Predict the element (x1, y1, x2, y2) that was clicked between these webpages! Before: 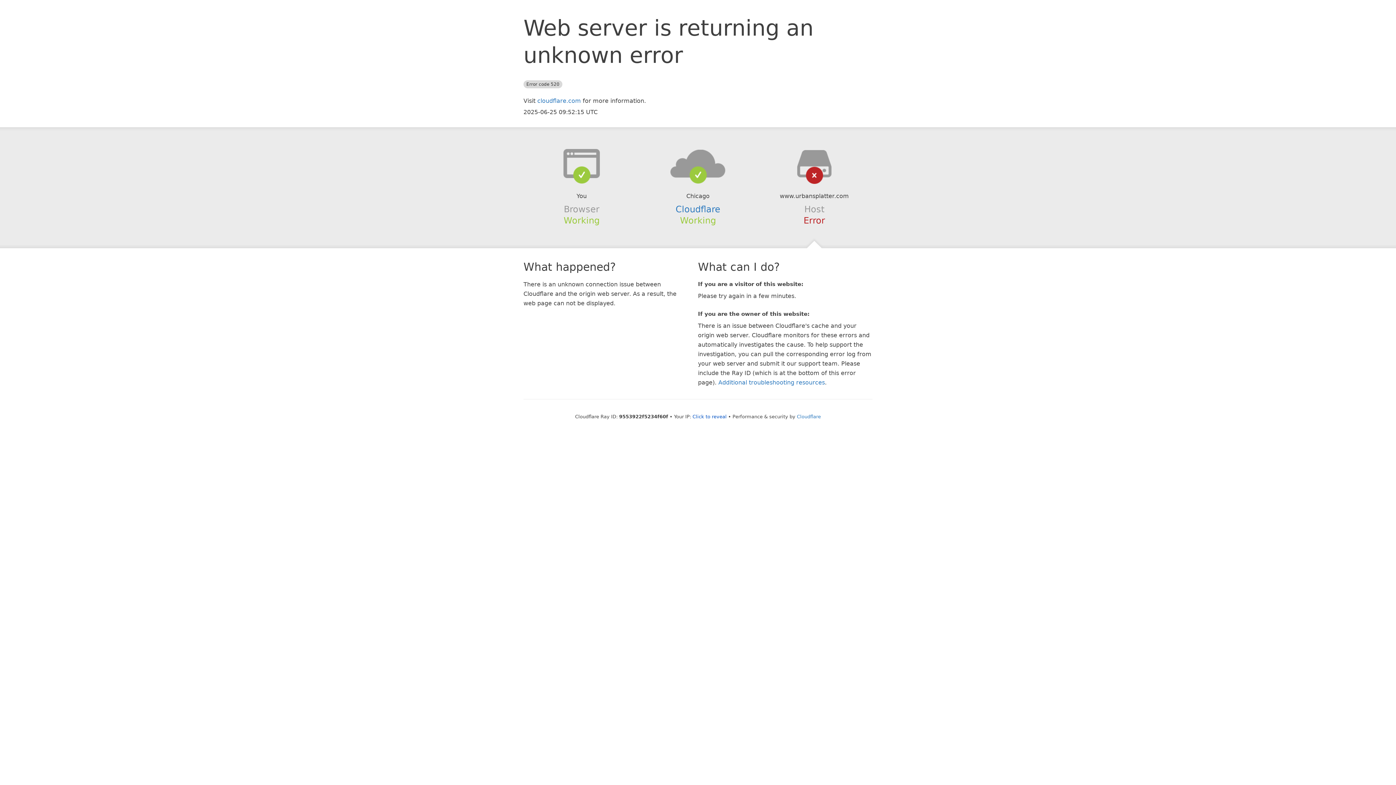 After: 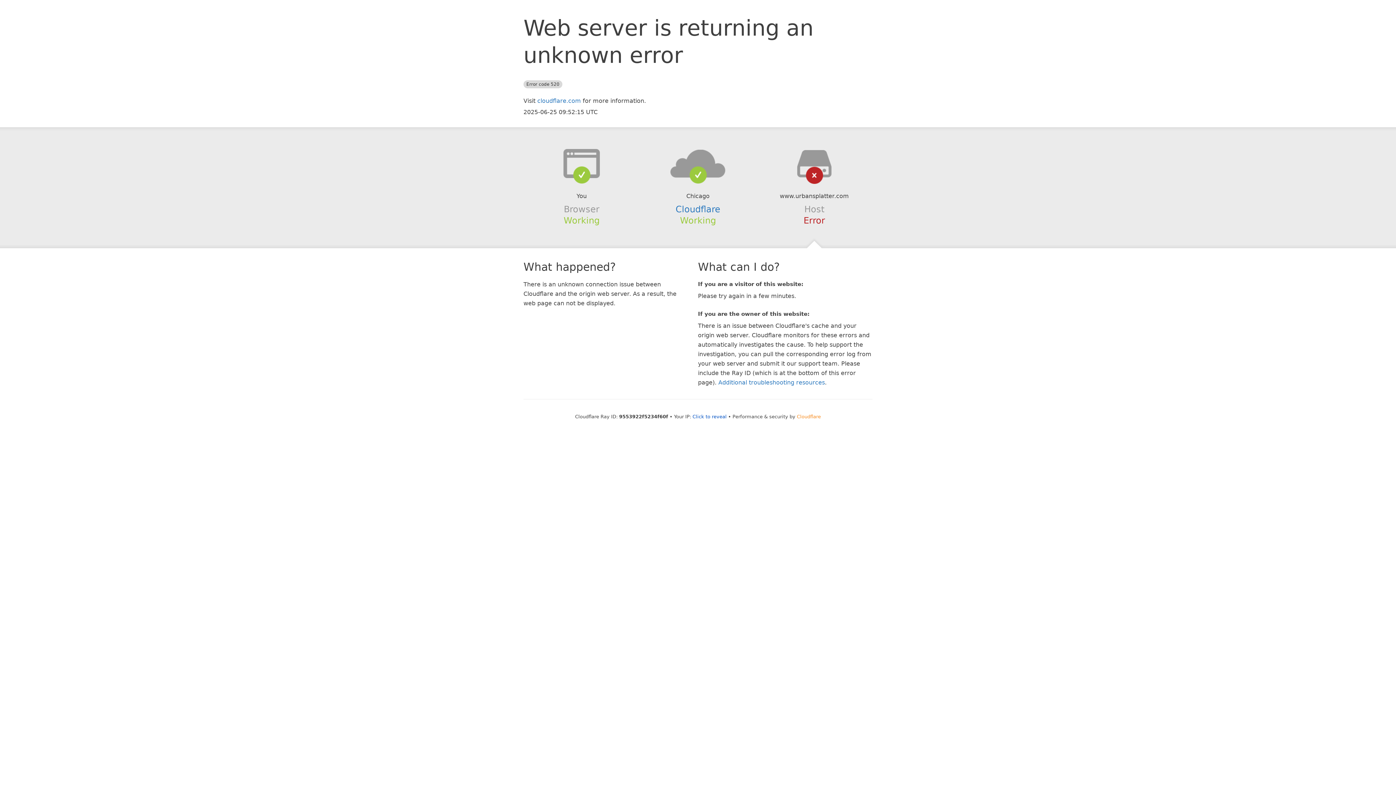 Action: label: Cloudflare bbox: (797, 414, 821, 419)